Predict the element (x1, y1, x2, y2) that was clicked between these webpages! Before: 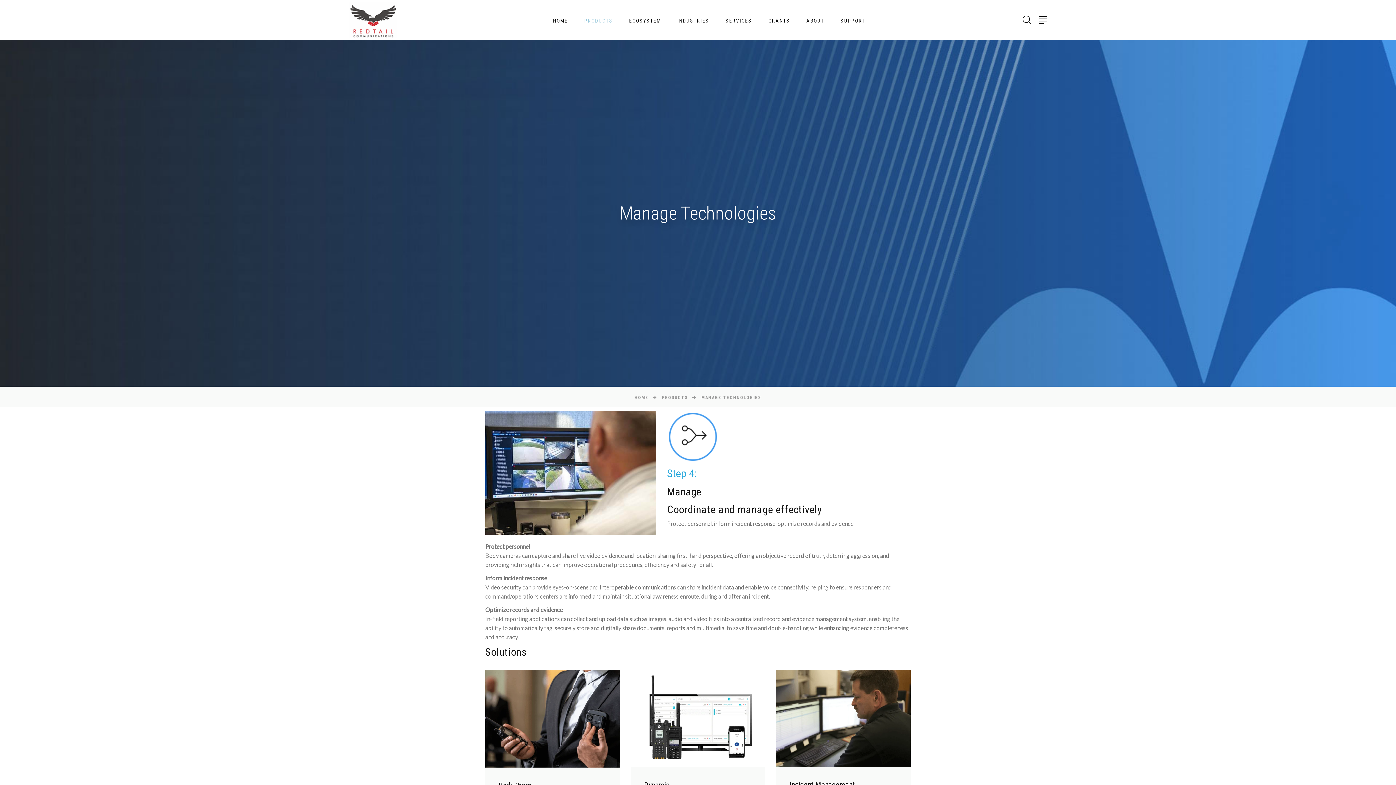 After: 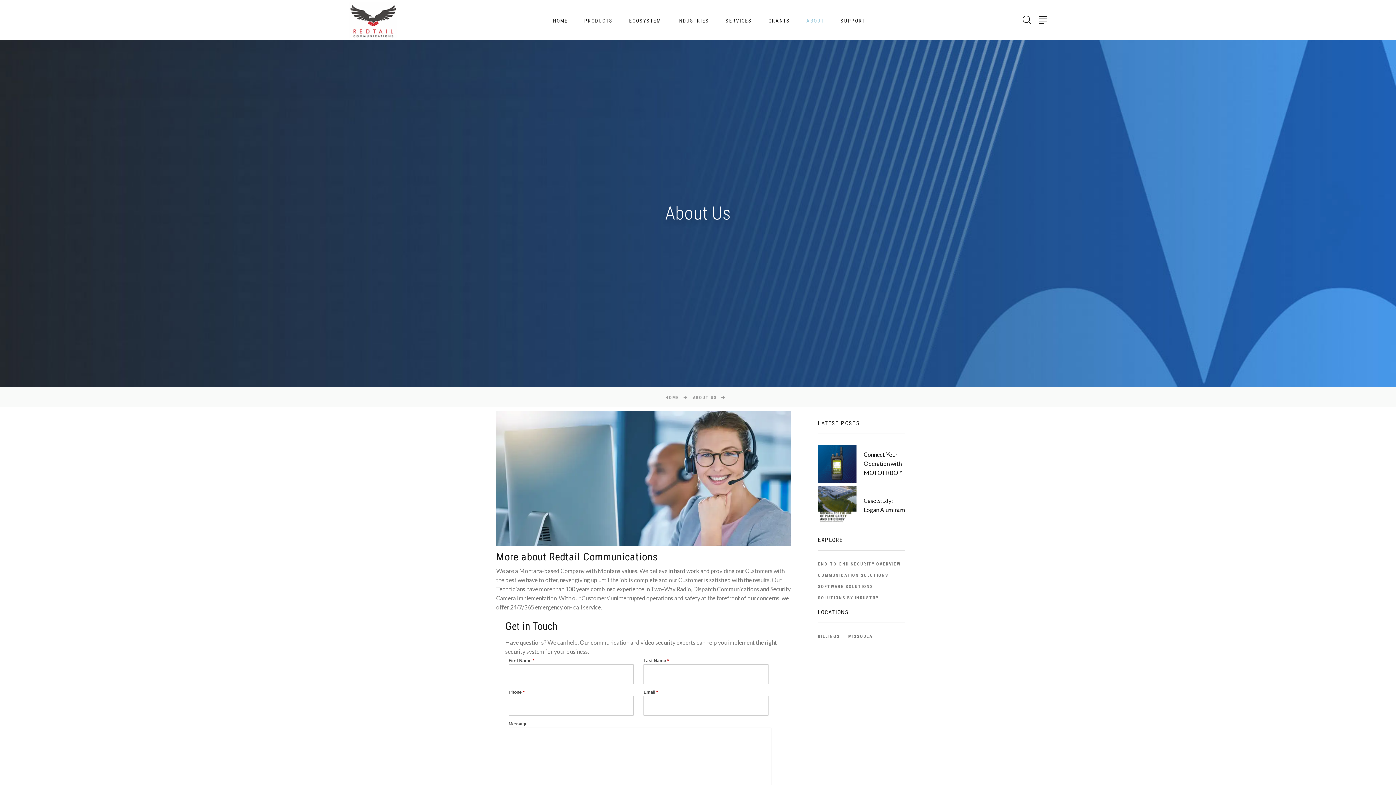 Action: label: ABOUT bbox: (806, 17, 824, 23)